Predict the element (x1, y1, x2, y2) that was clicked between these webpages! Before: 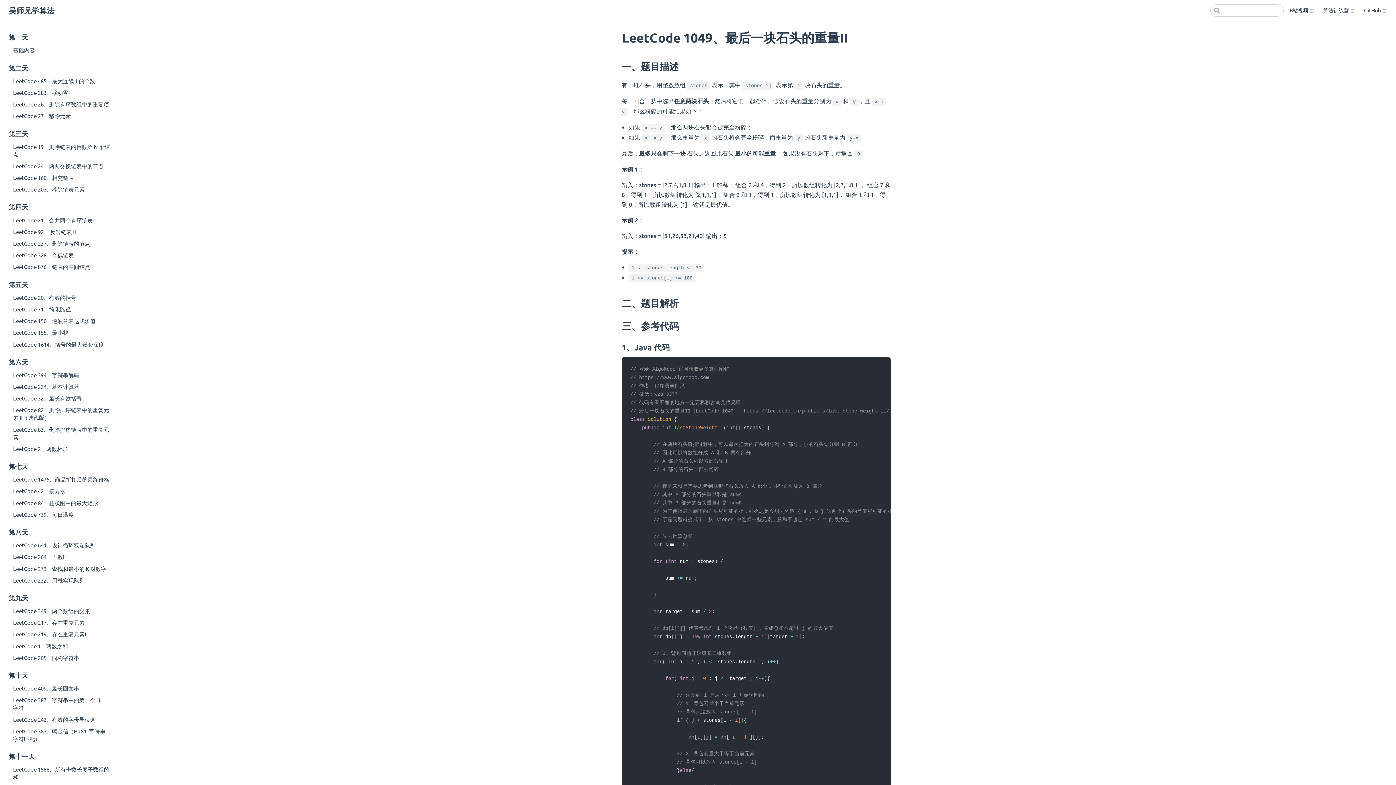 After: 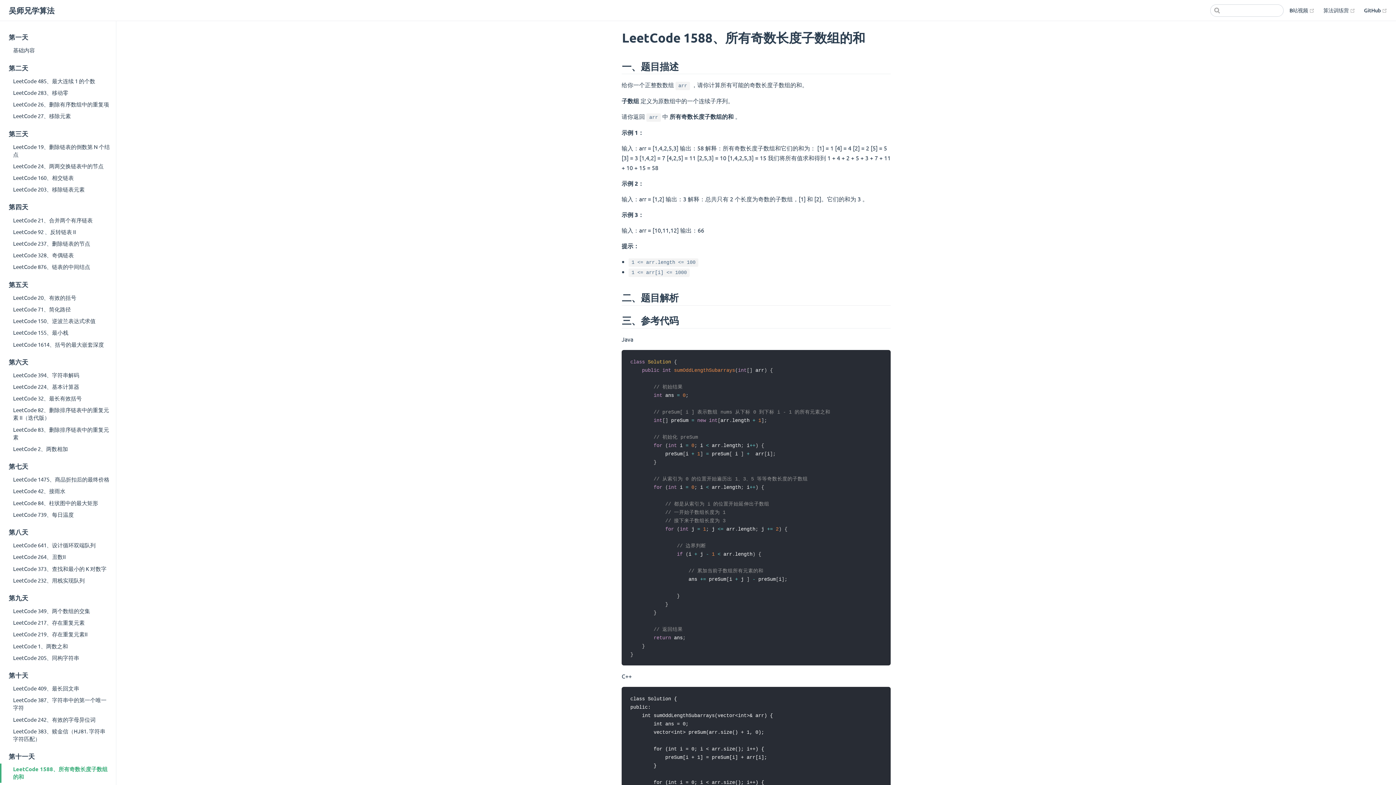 Action: label: LeetCode 1588、所有奇数长度子数组的和 bbox: (0, 763, 116, 783)